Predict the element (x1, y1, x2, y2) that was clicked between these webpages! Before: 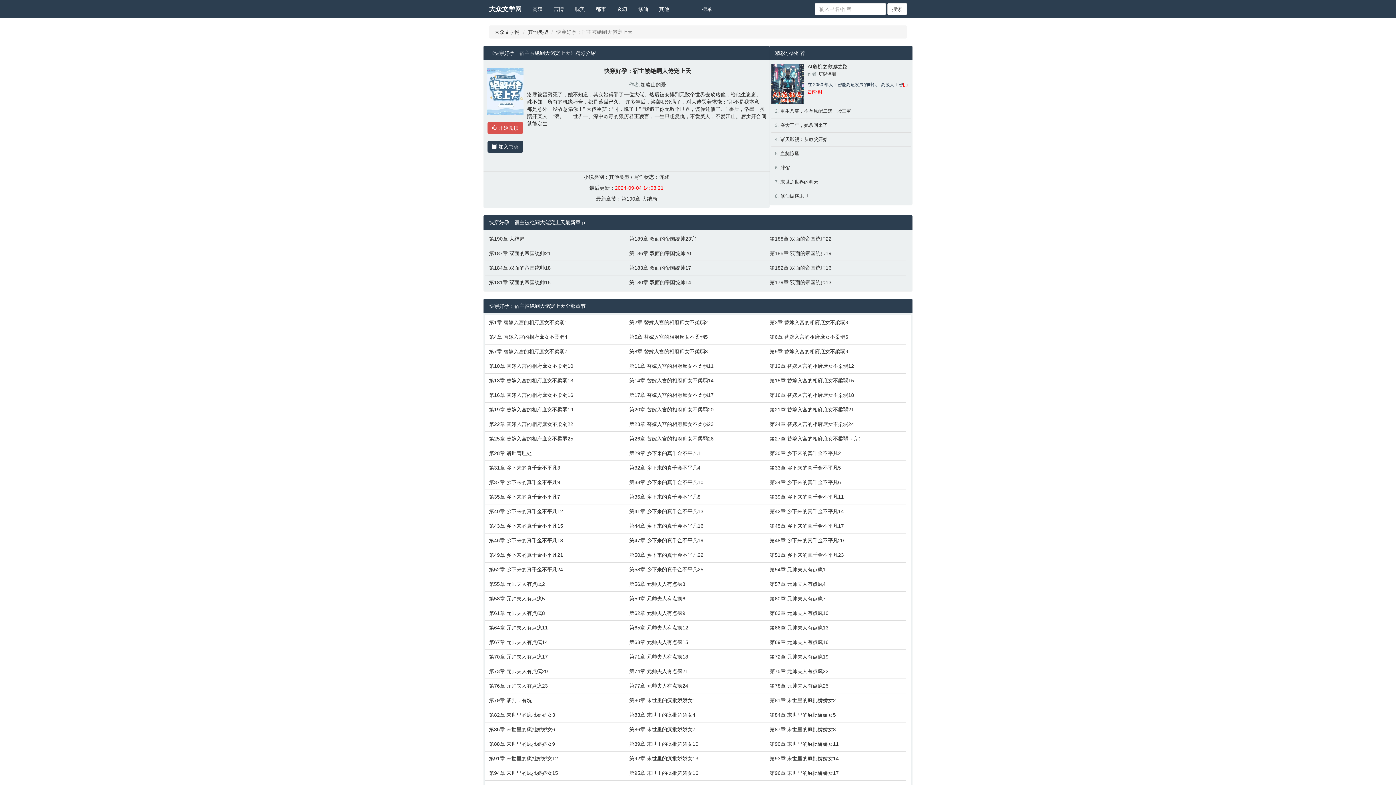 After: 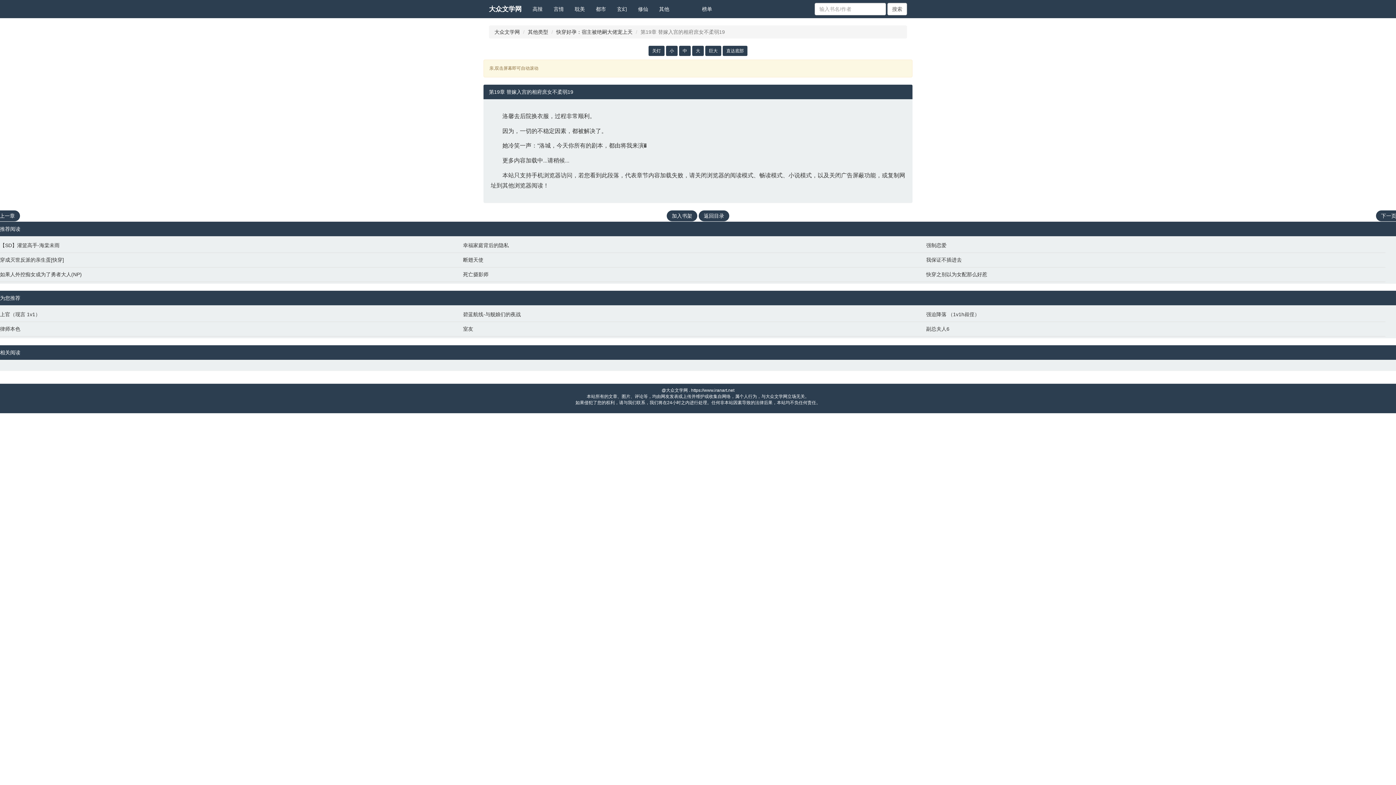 Action: label: 第19章 替嫁入宫的相府庶女不柔弱19 bbox: (489, 406, 622, 413)